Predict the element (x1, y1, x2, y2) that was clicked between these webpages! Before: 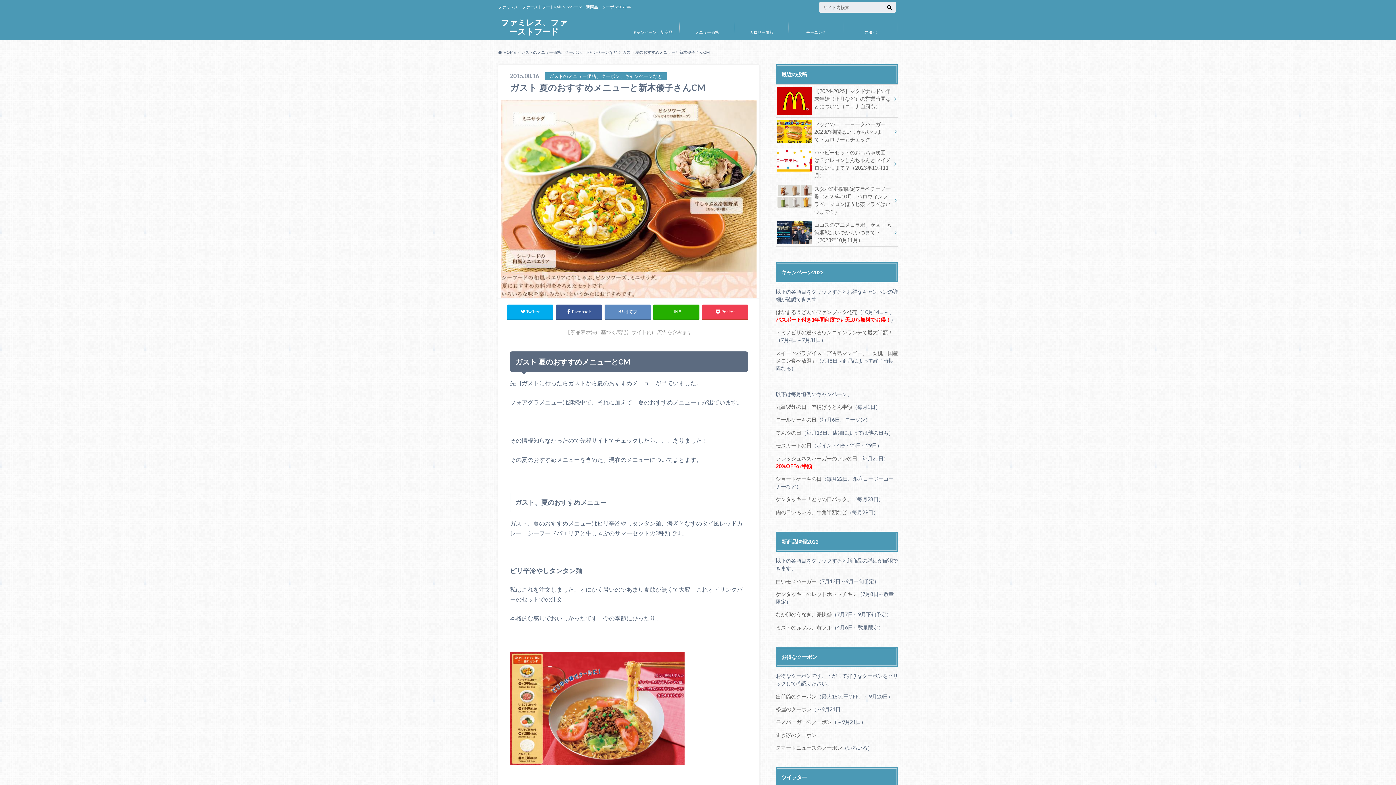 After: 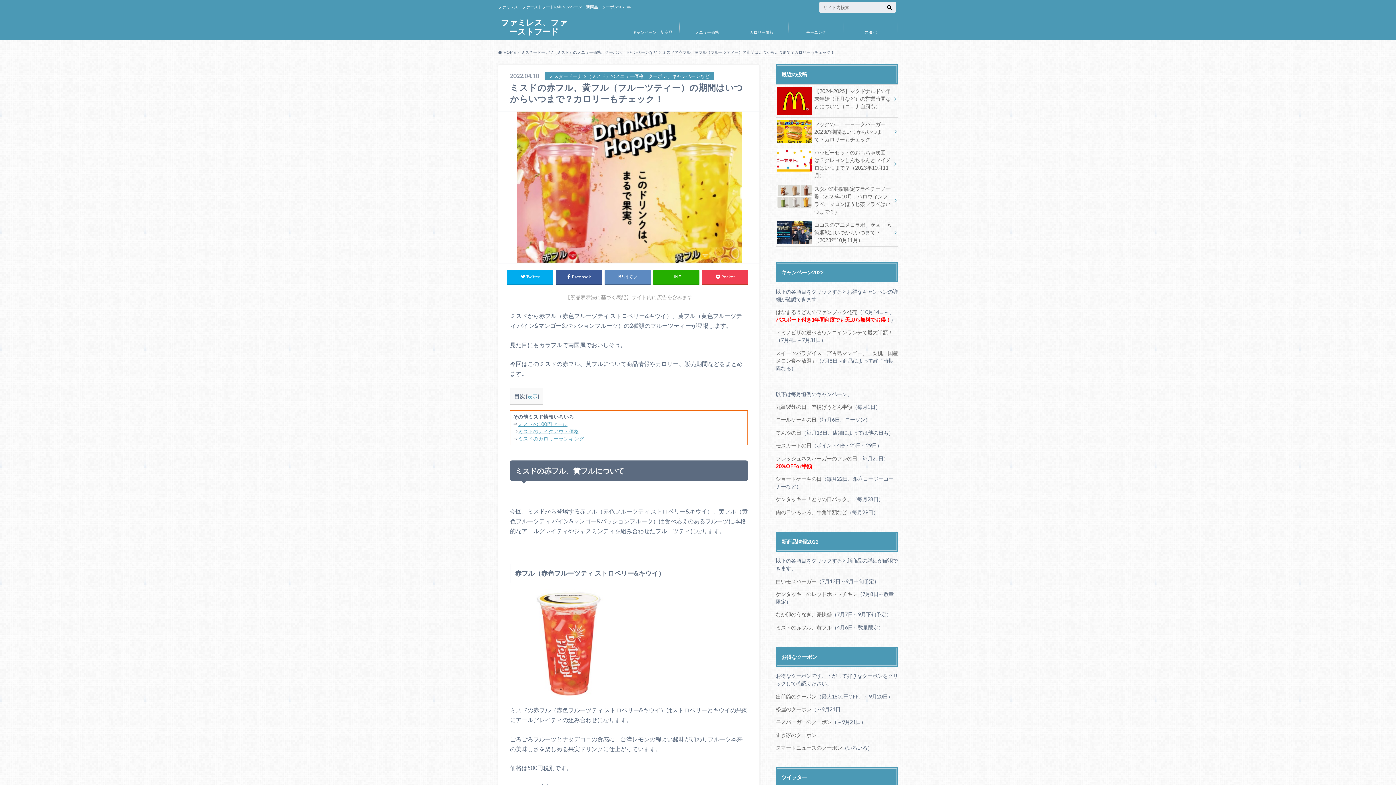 Action: bbox: (776, 624, 832, 630) label: ミスドの赤フル、黄フル